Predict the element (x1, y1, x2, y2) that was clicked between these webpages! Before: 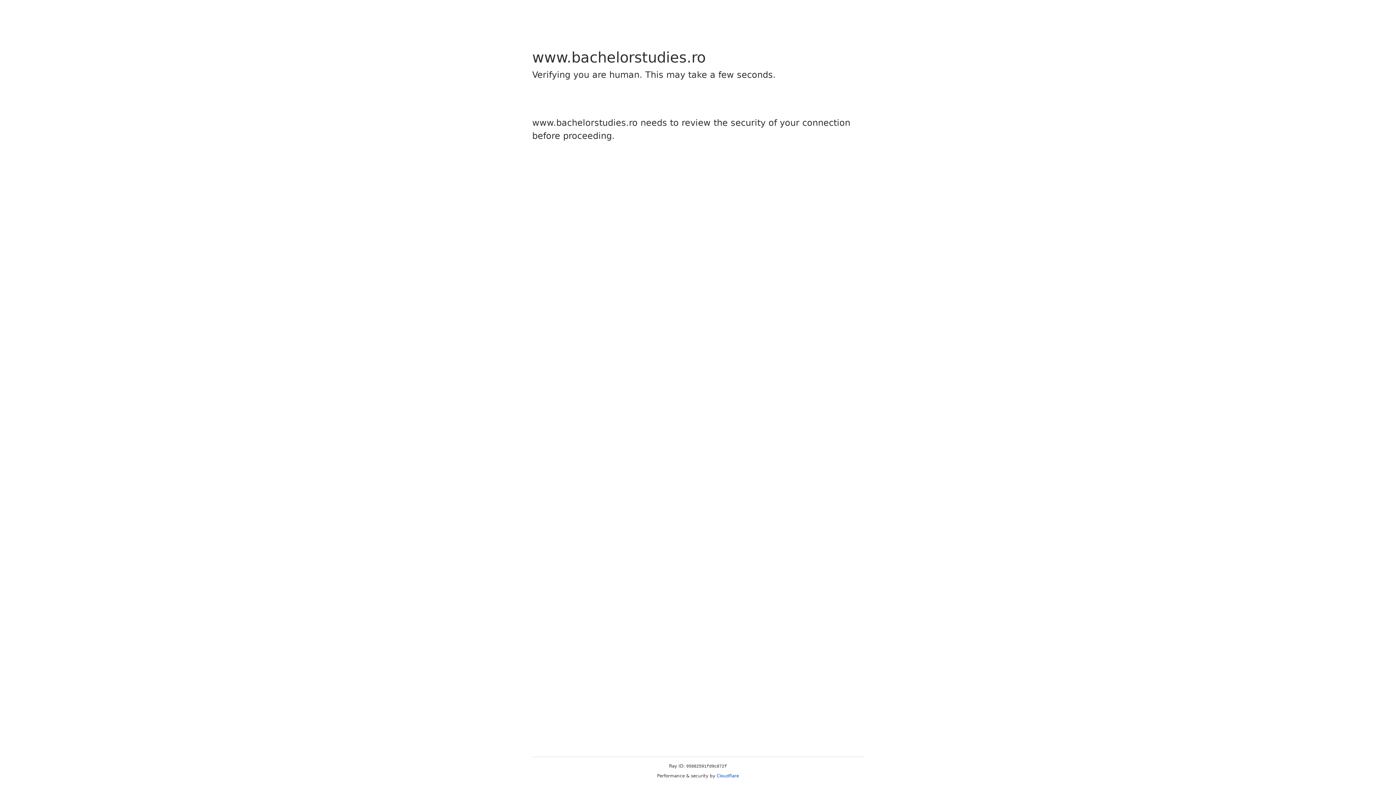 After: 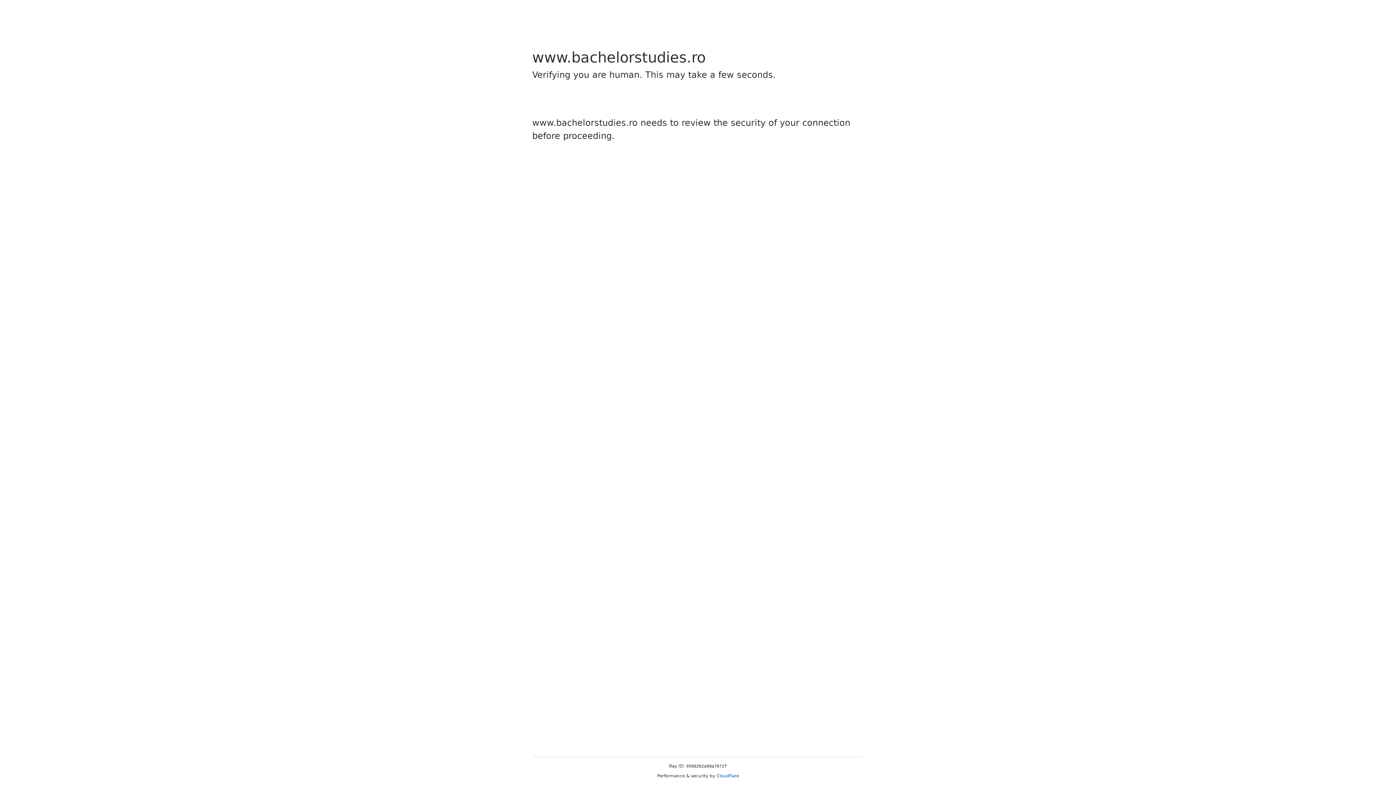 Action: label: Cloudflare bbox: (716, 773, 739, 778)